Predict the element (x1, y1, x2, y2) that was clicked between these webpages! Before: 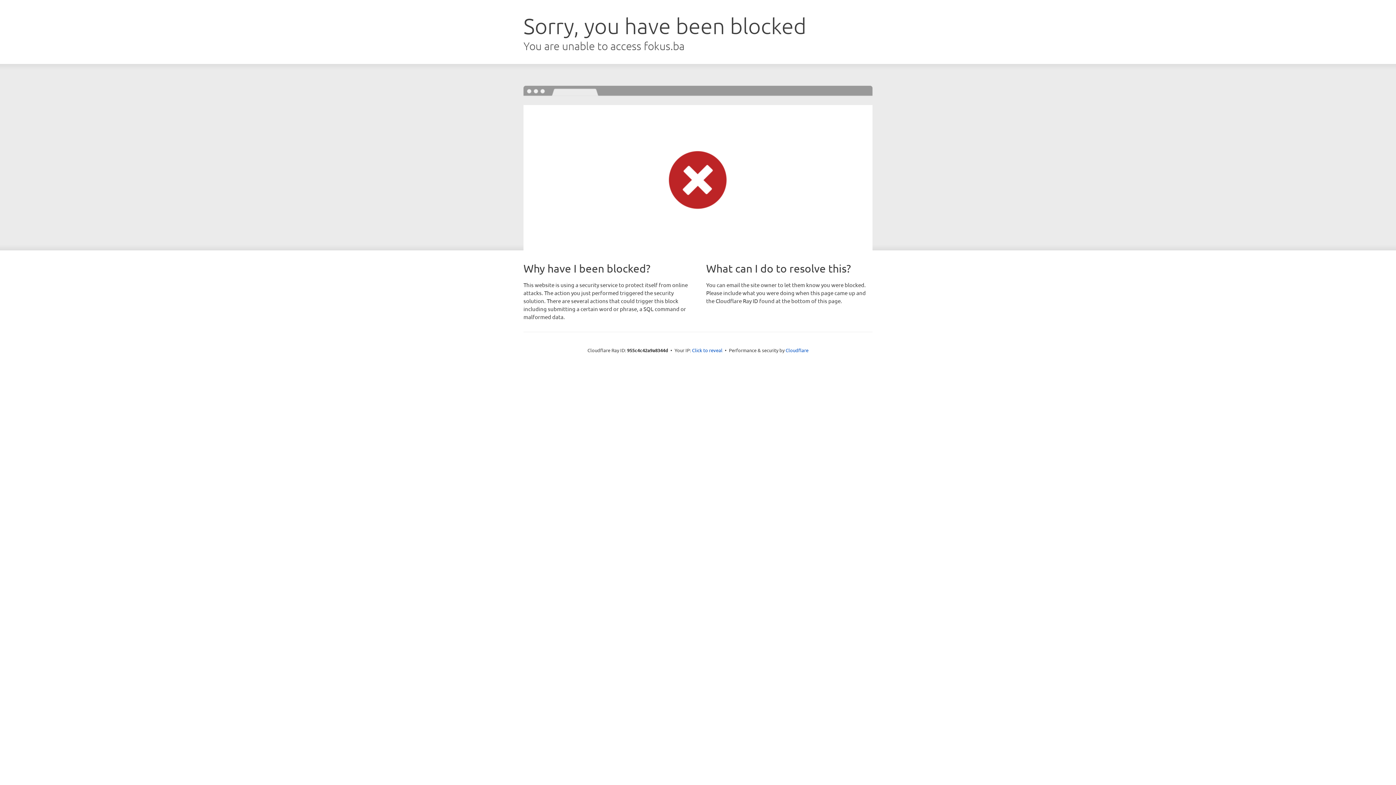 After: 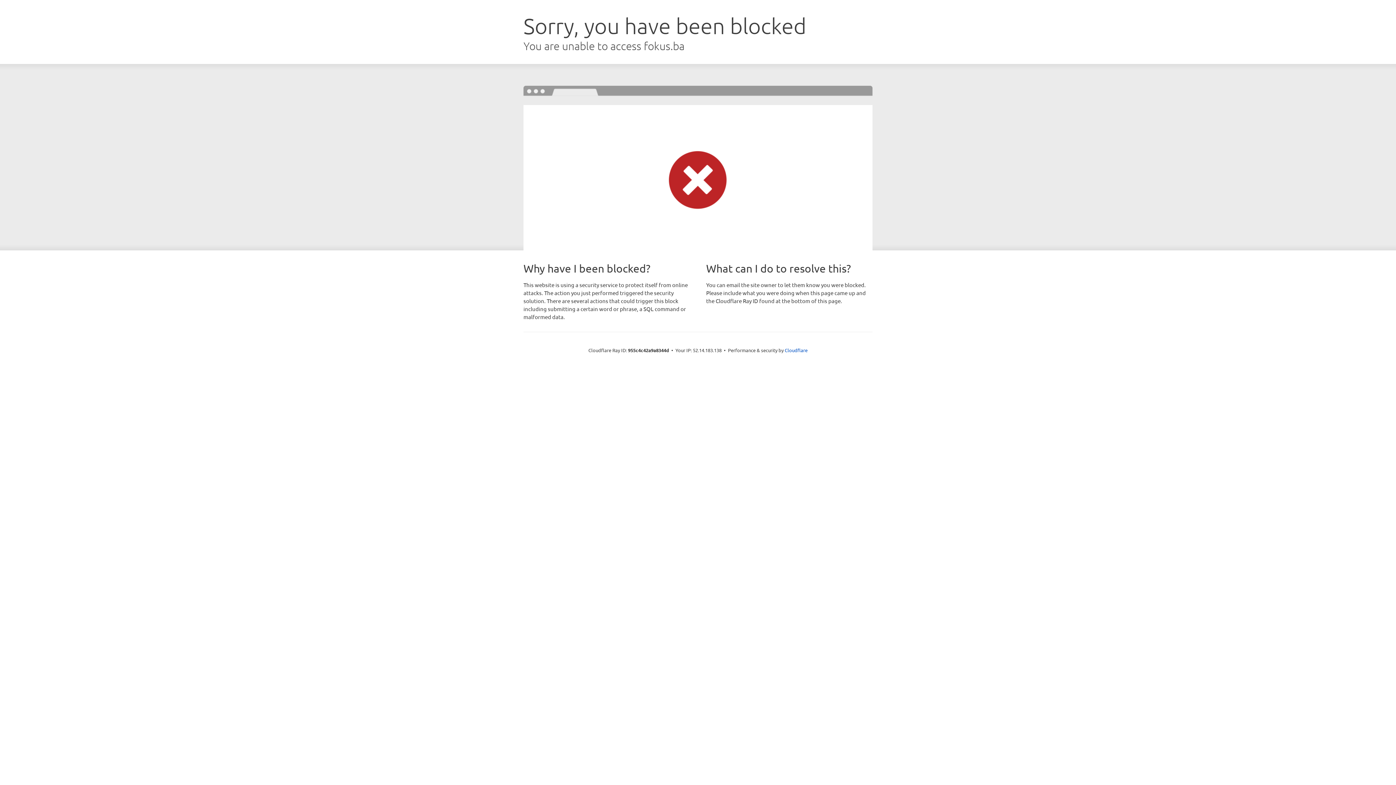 Action: bbox: (692, 346, 722, 353) label: Click to reveal